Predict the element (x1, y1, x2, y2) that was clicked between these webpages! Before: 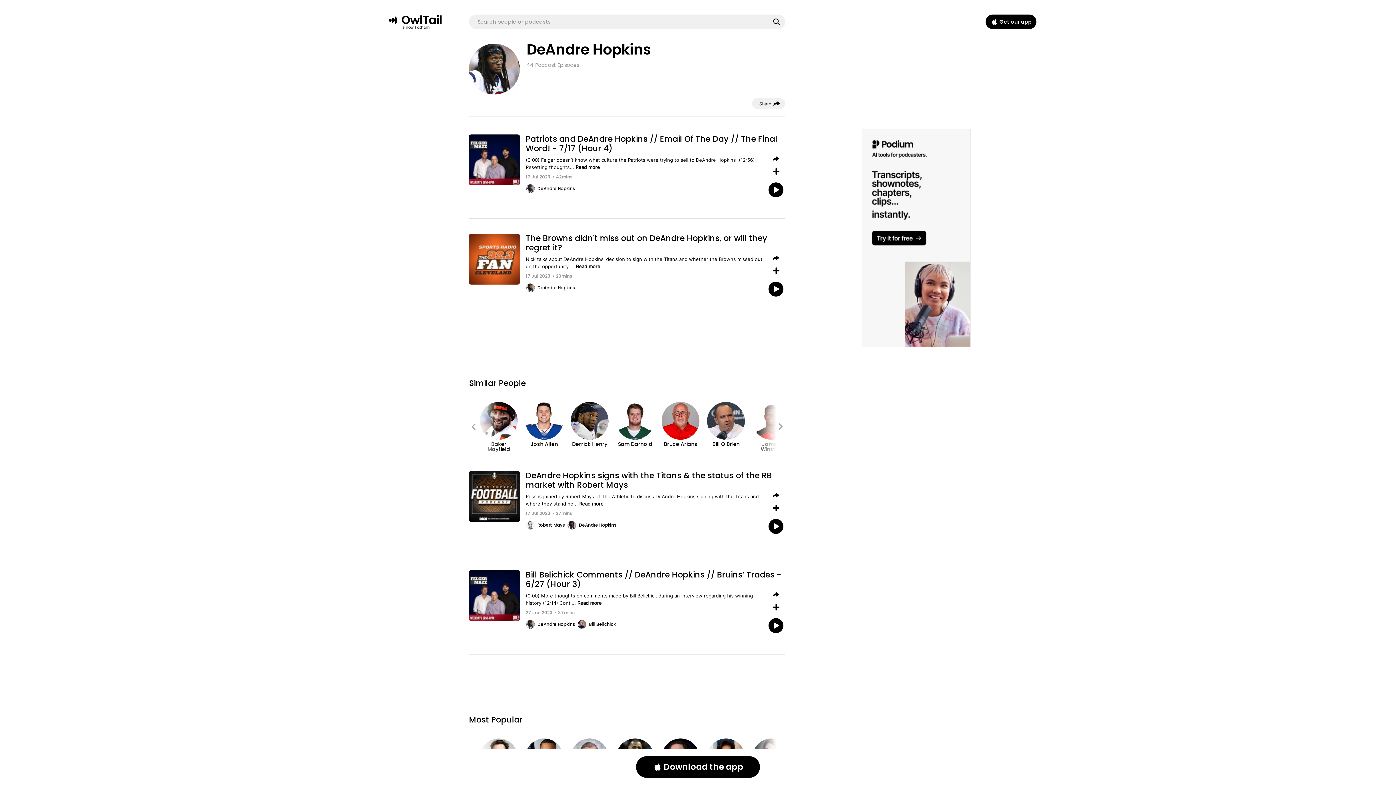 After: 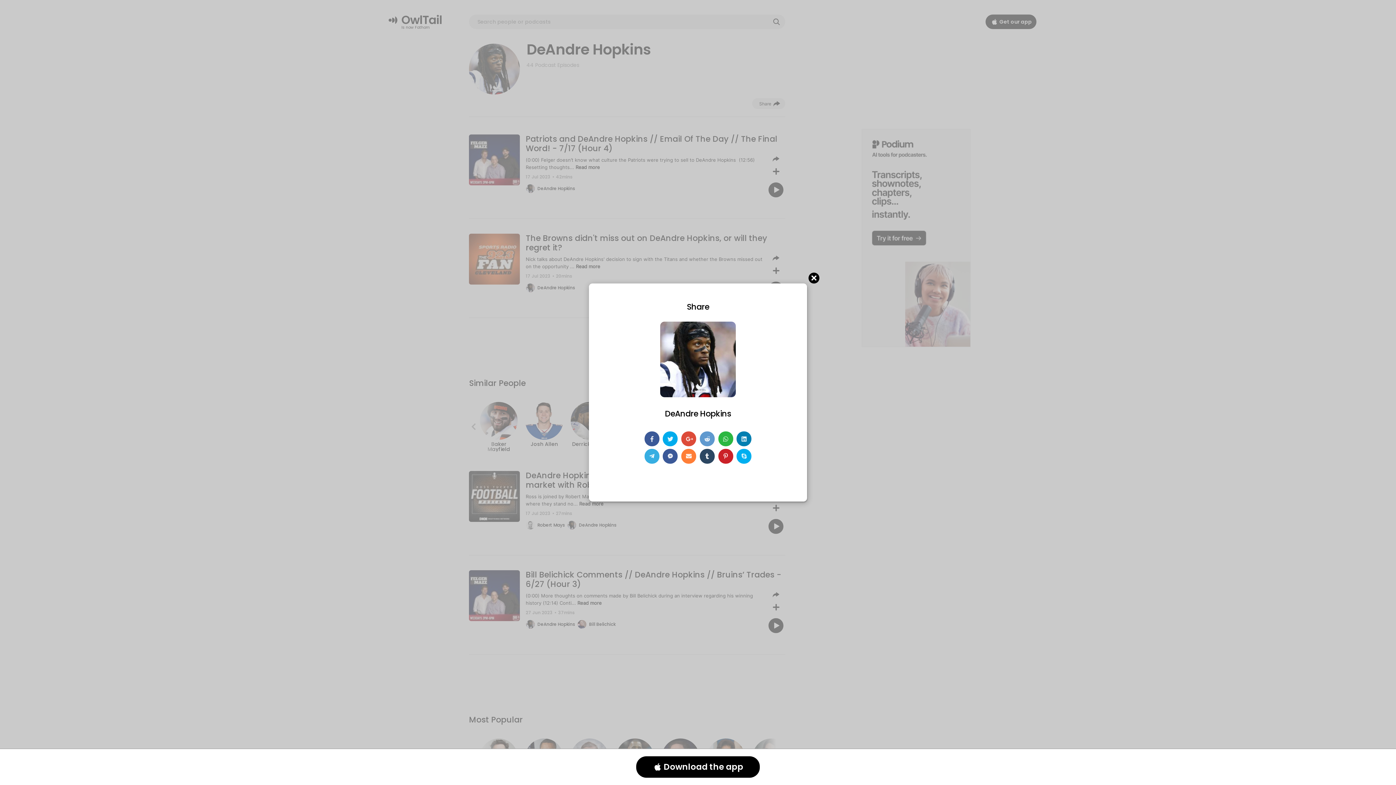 Action: bbox: (752, 98, 785, 109) label: Share